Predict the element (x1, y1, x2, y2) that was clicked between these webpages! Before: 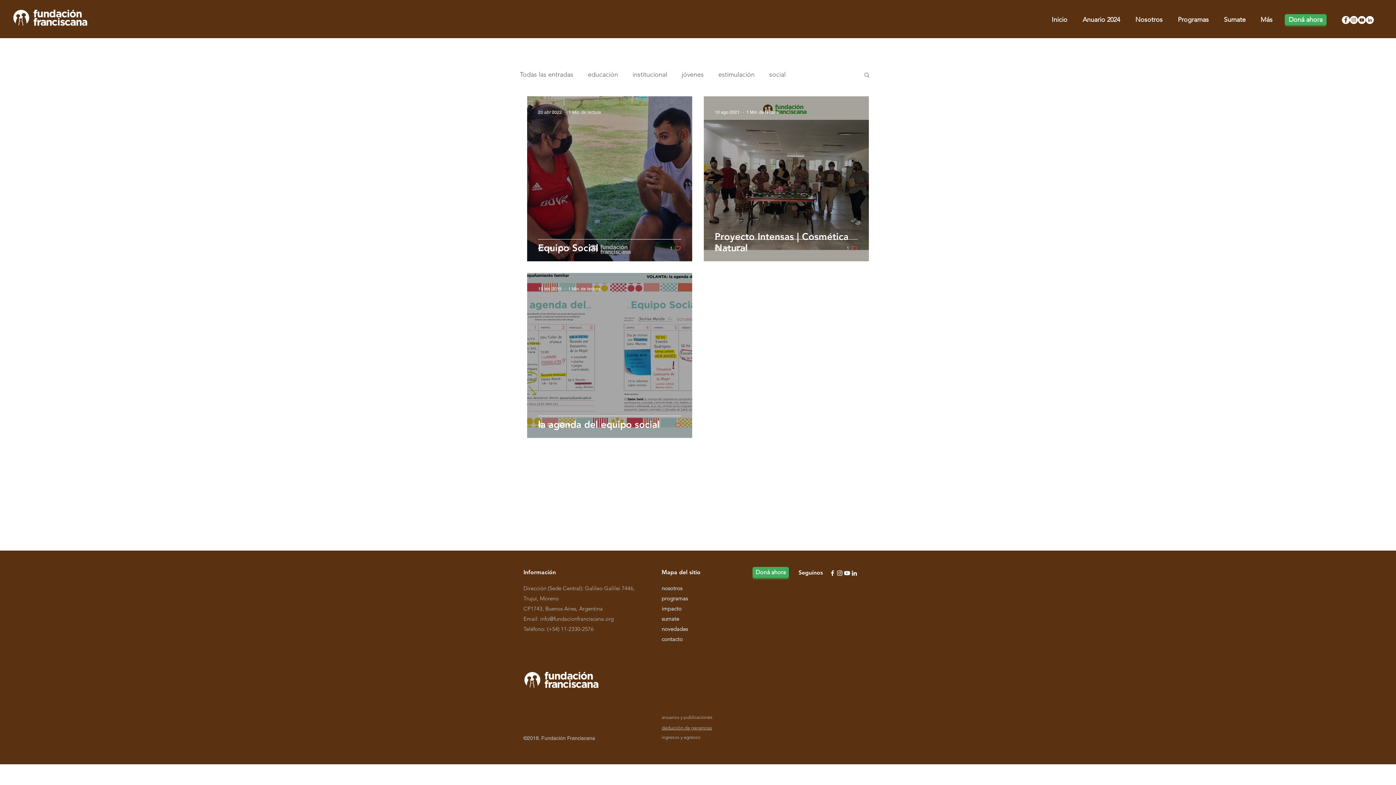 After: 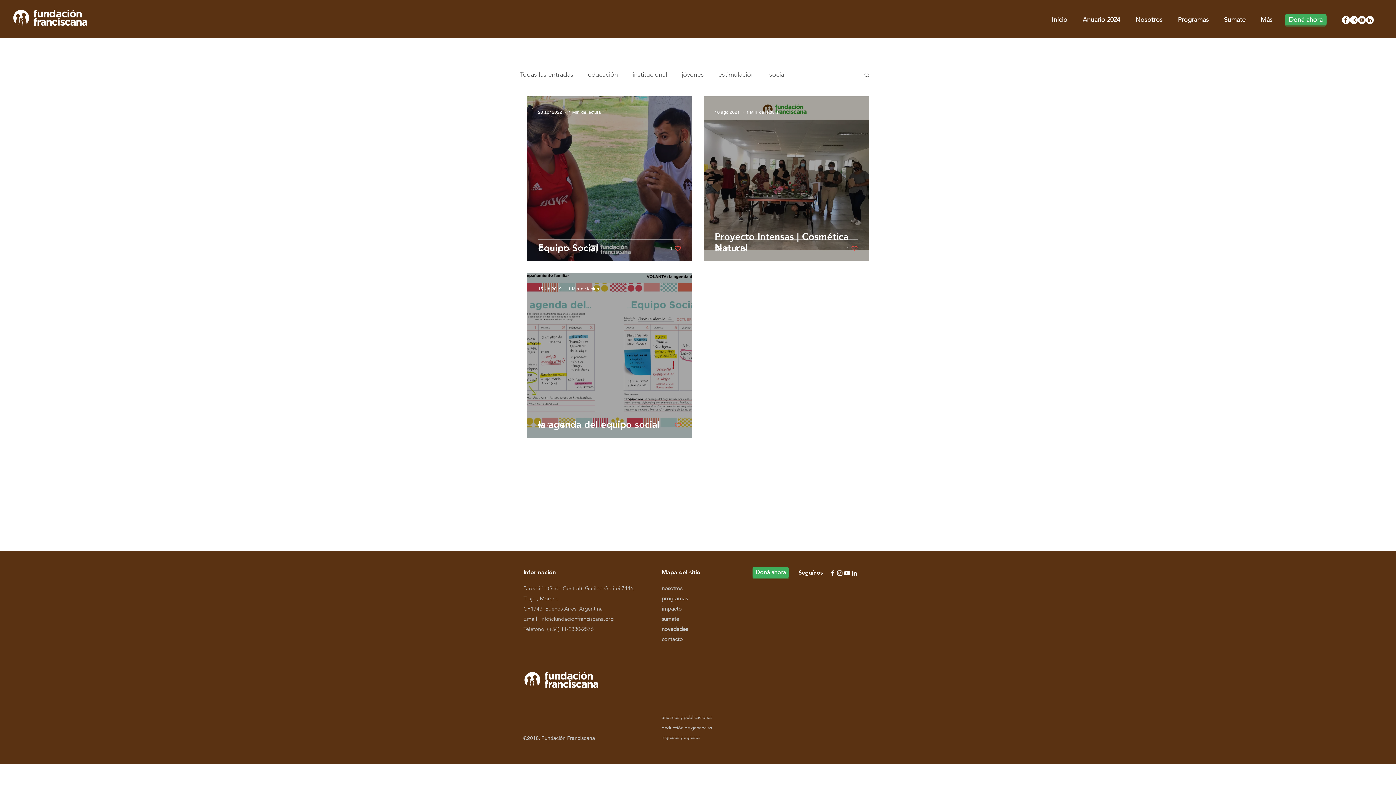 Action: label: anuarios y publicaciones bbox: (661, 714, 712, 720)